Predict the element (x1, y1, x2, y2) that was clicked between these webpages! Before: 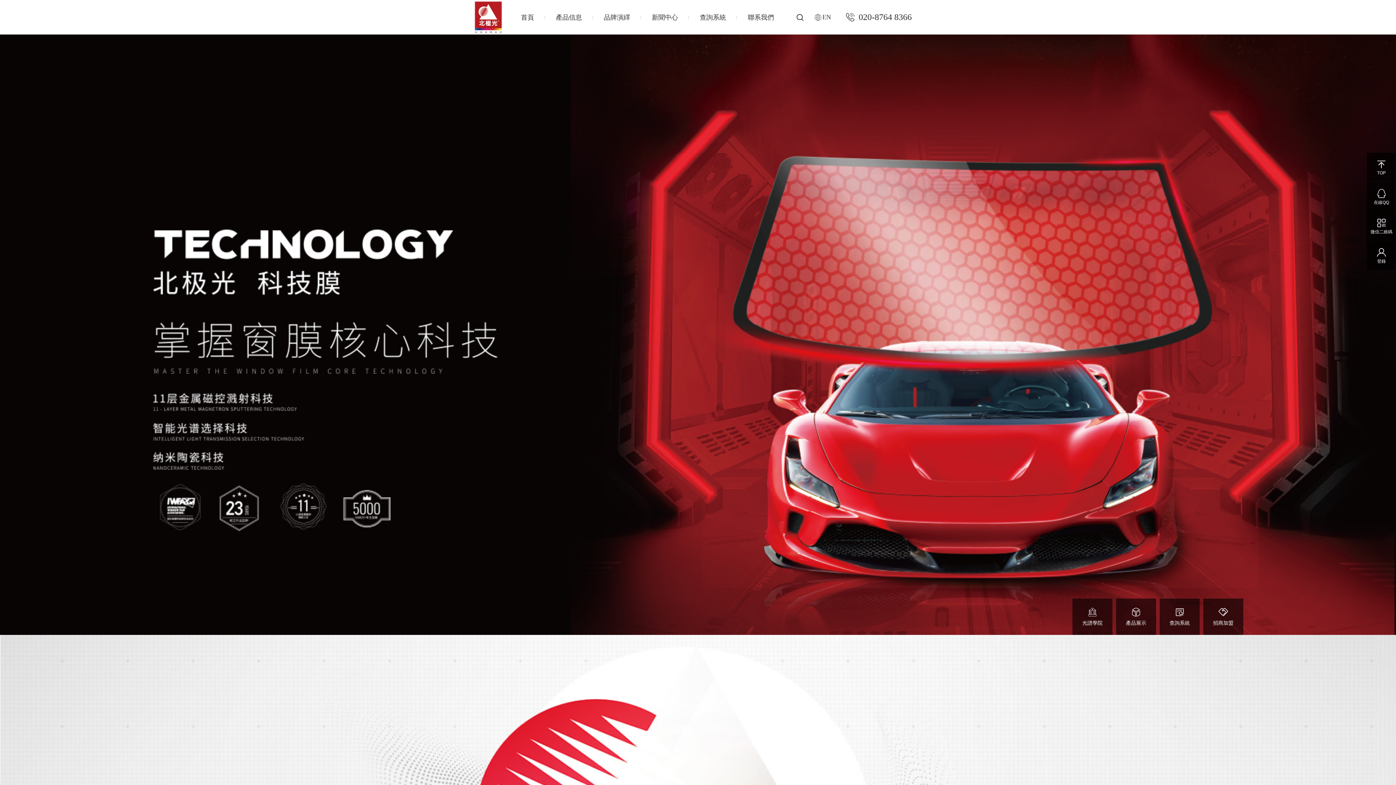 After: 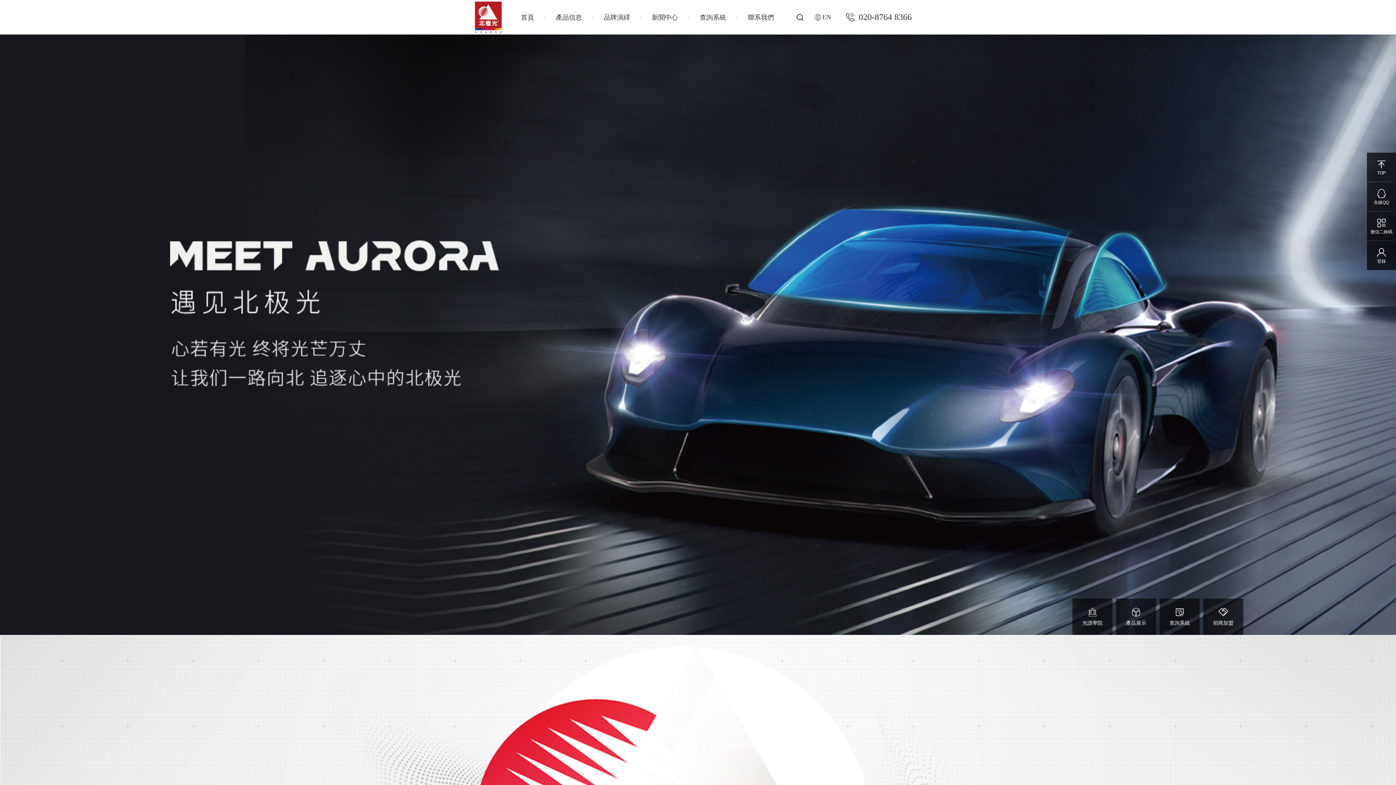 Action: bbox: (641, 12, 689, 21) label: 新聞中心